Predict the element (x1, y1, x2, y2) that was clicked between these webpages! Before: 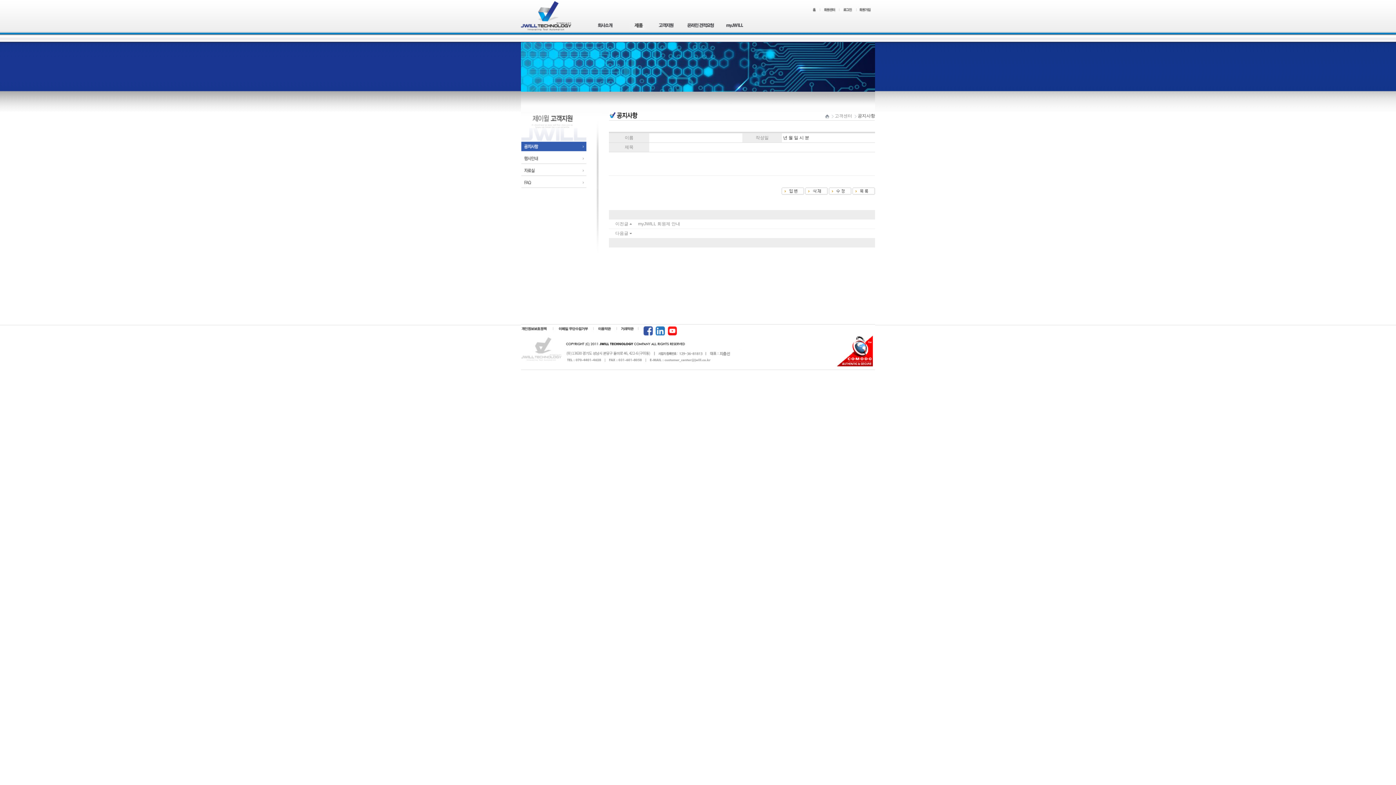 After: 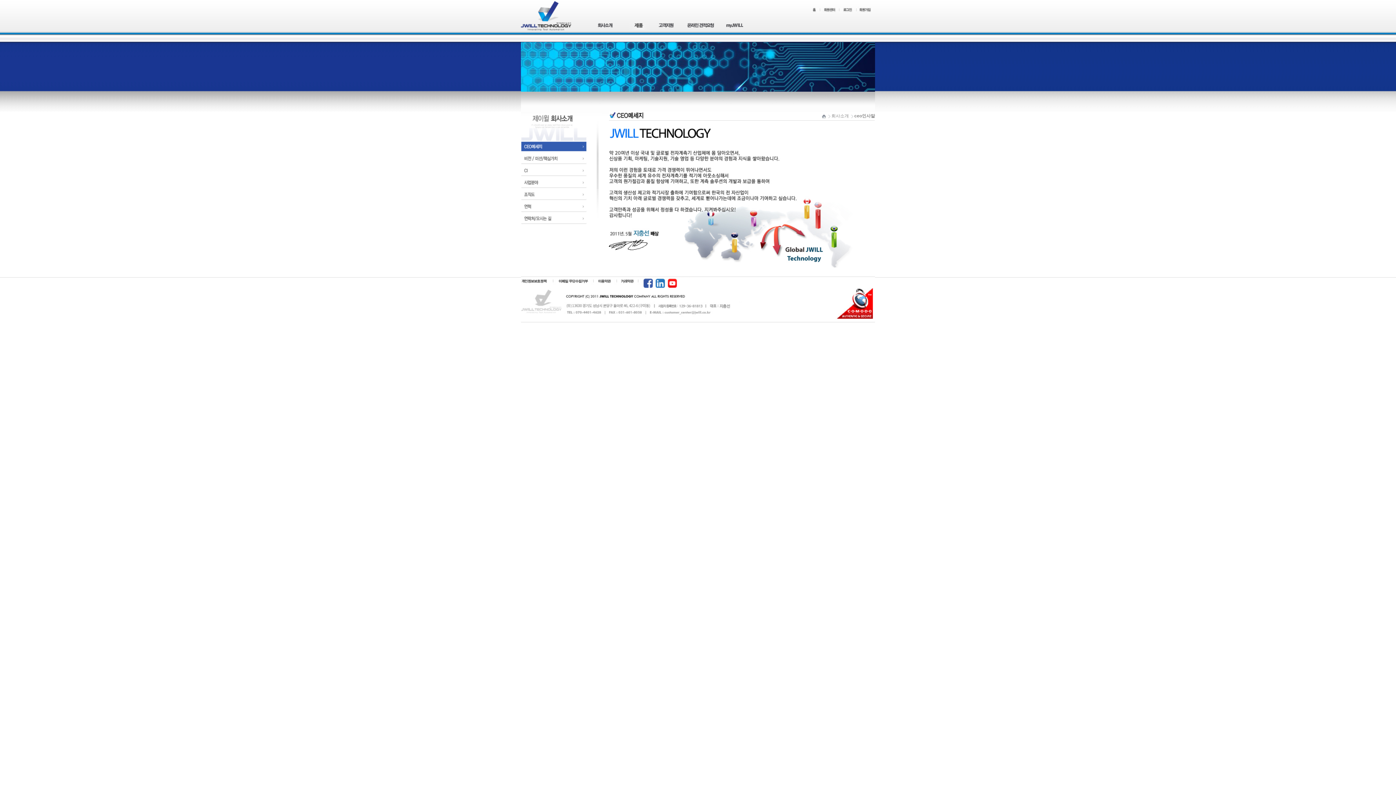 Action: bbox: (597, 21, 616, 37) label: 
                 